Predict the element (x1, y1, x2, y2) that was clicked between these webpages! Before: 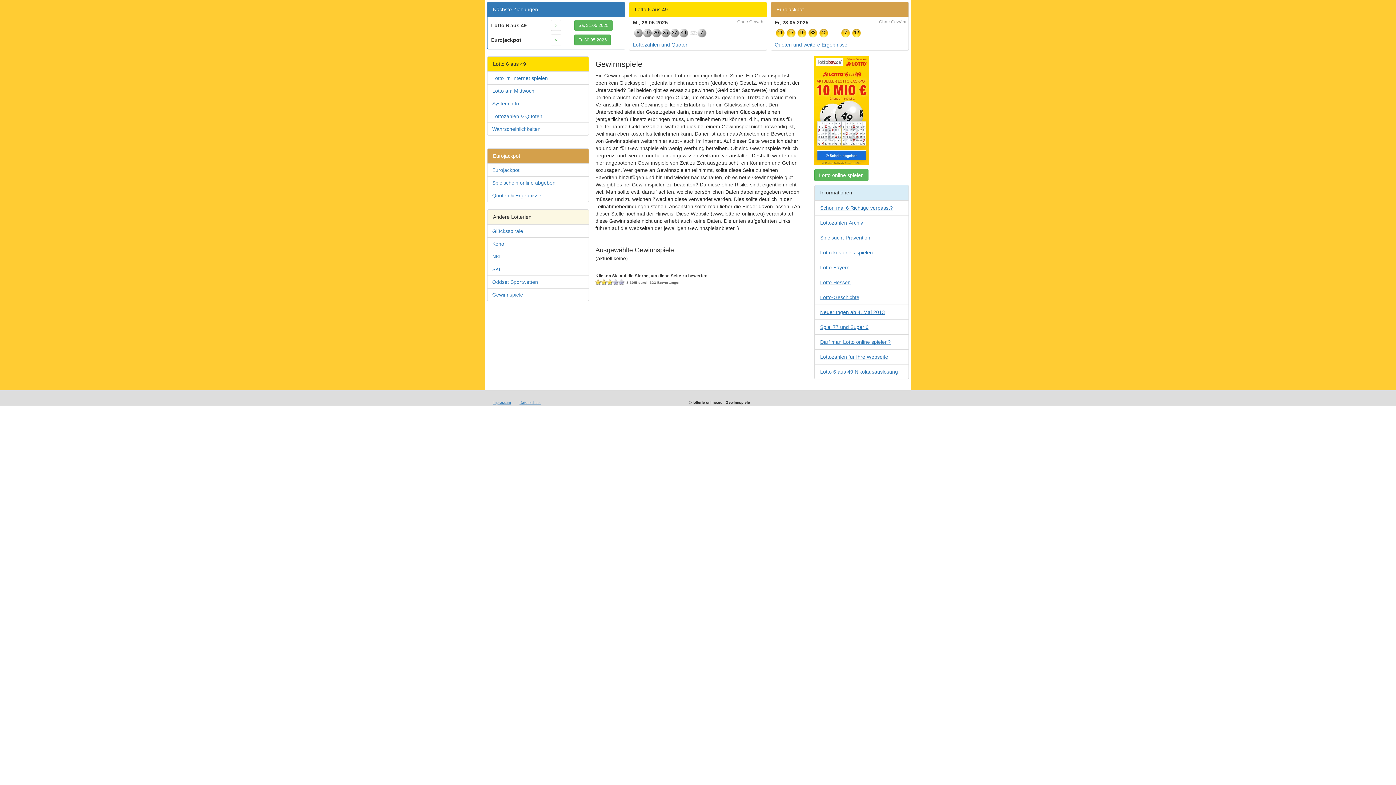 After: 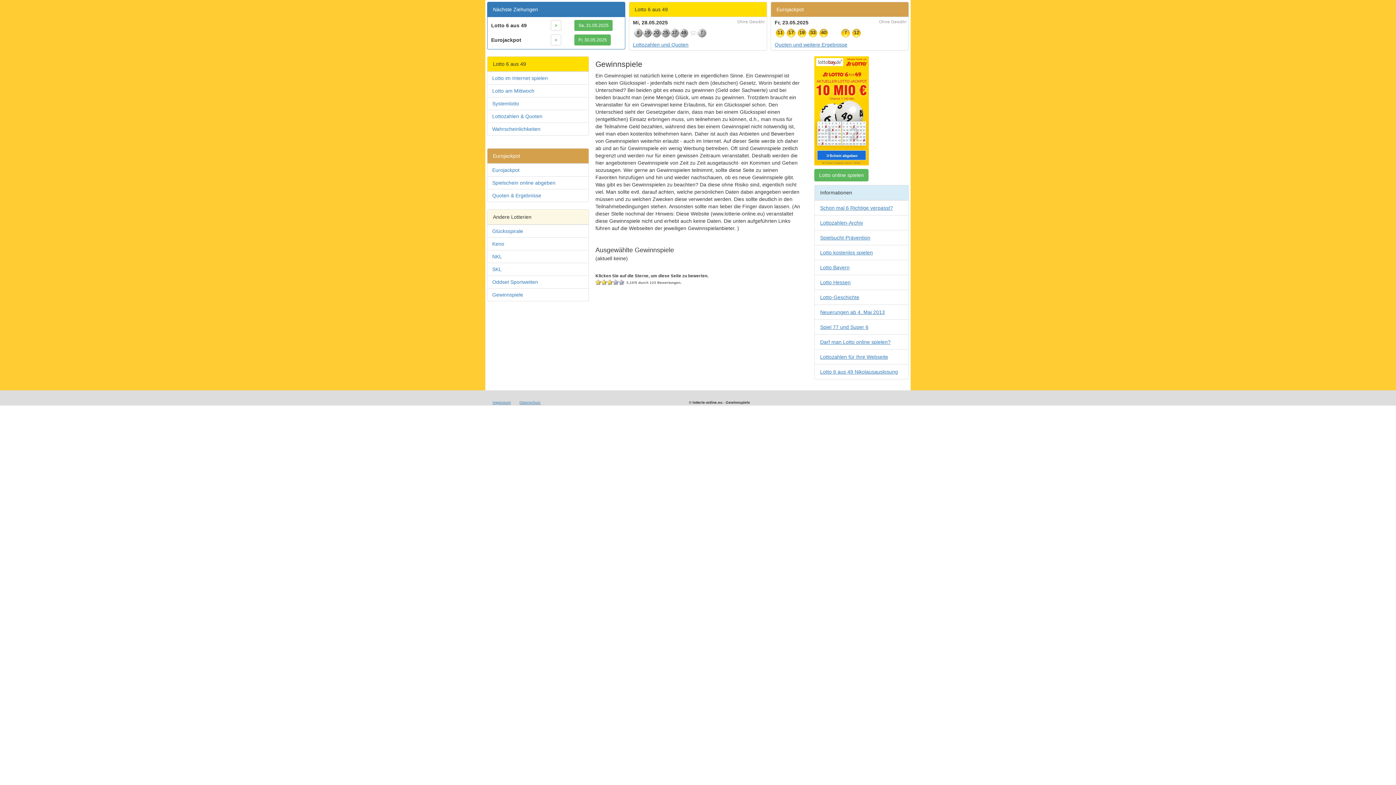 Action: bbox: (814, 107, 869, 113)